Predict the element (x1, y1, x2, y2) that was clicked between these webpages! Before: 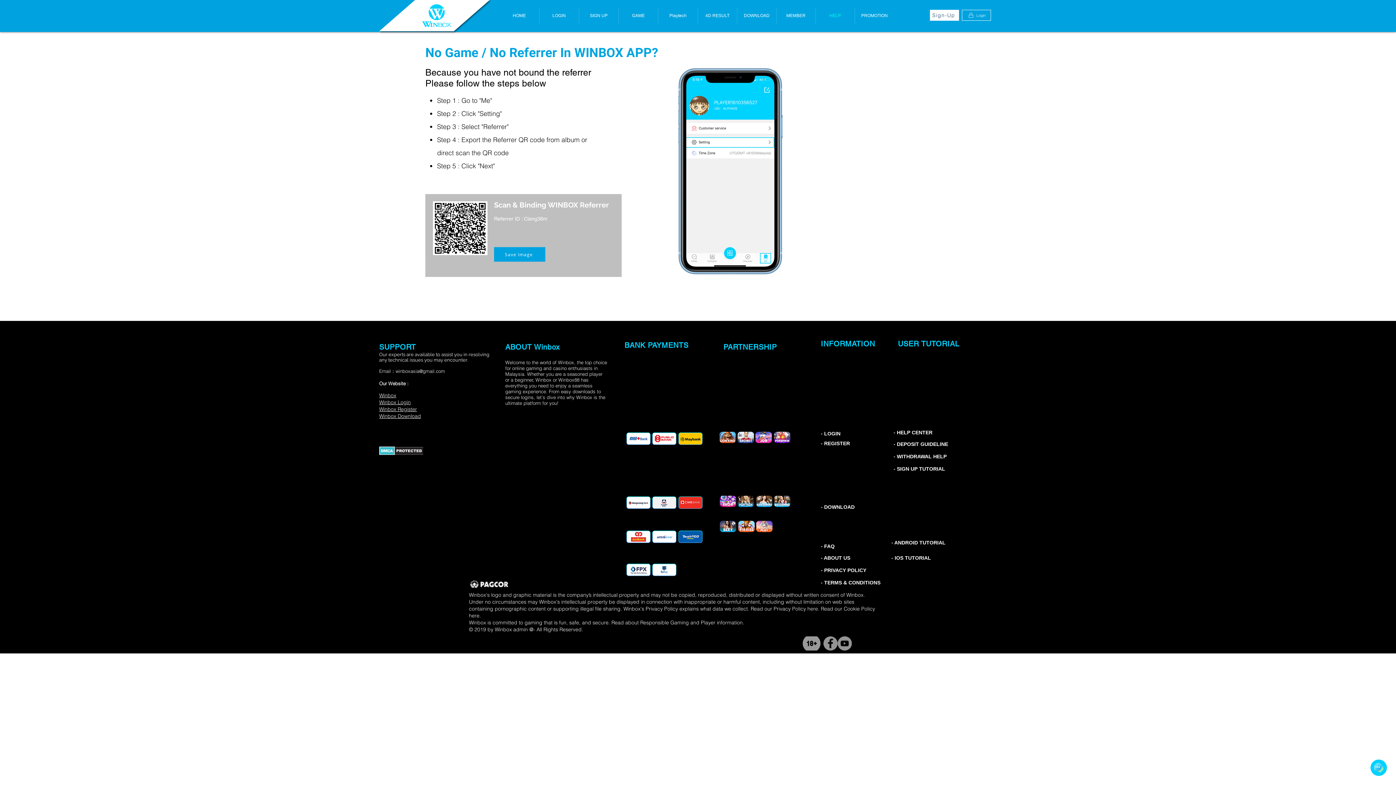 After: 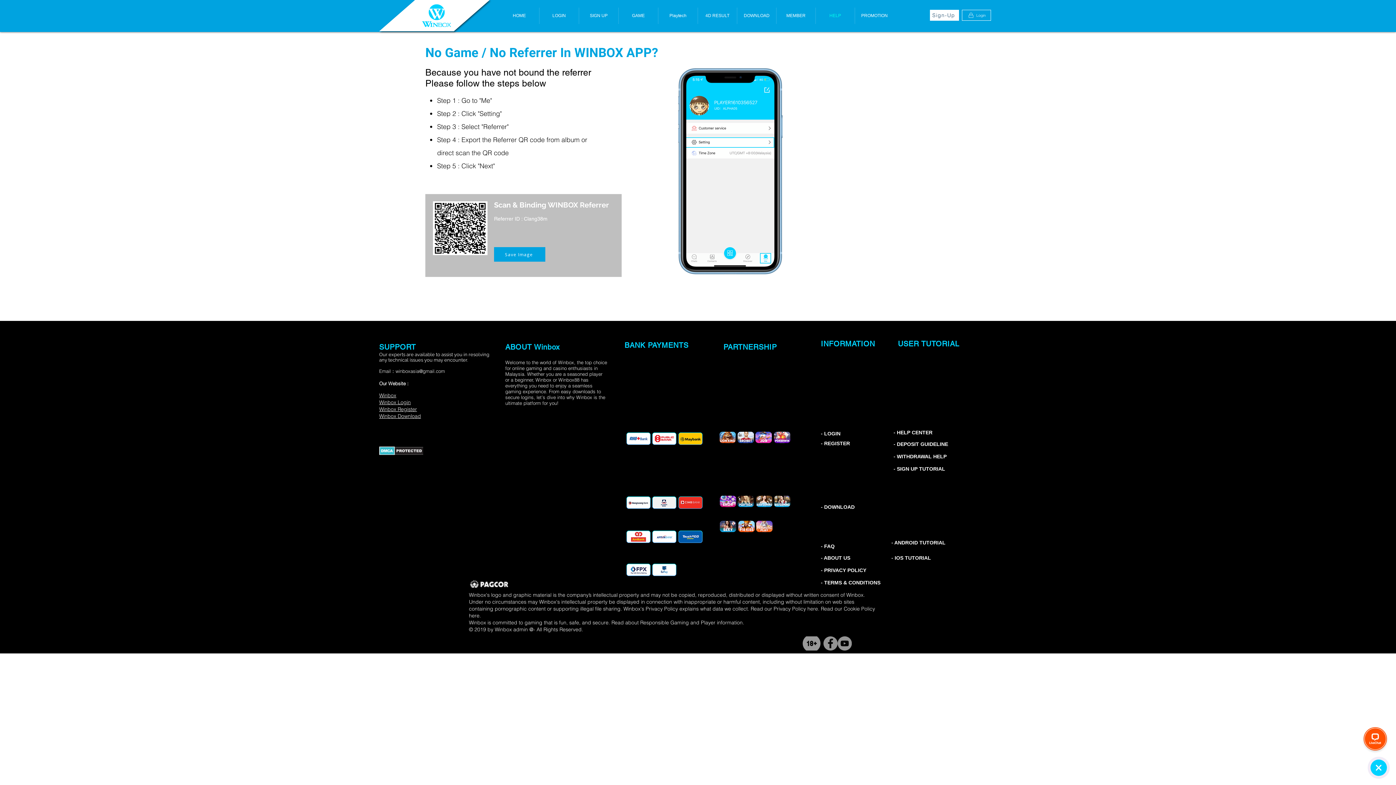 Action: bbox: (1370, 760, 1387, 776)